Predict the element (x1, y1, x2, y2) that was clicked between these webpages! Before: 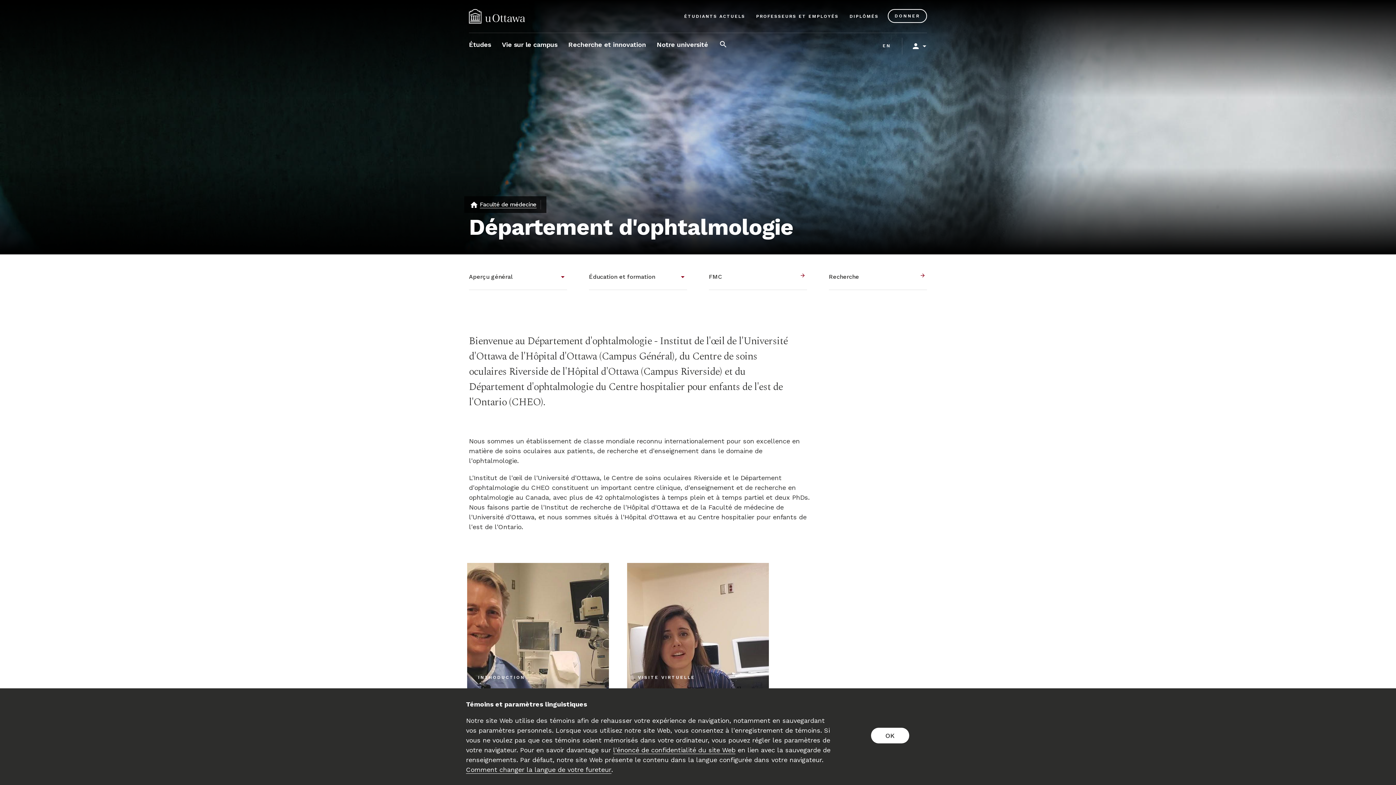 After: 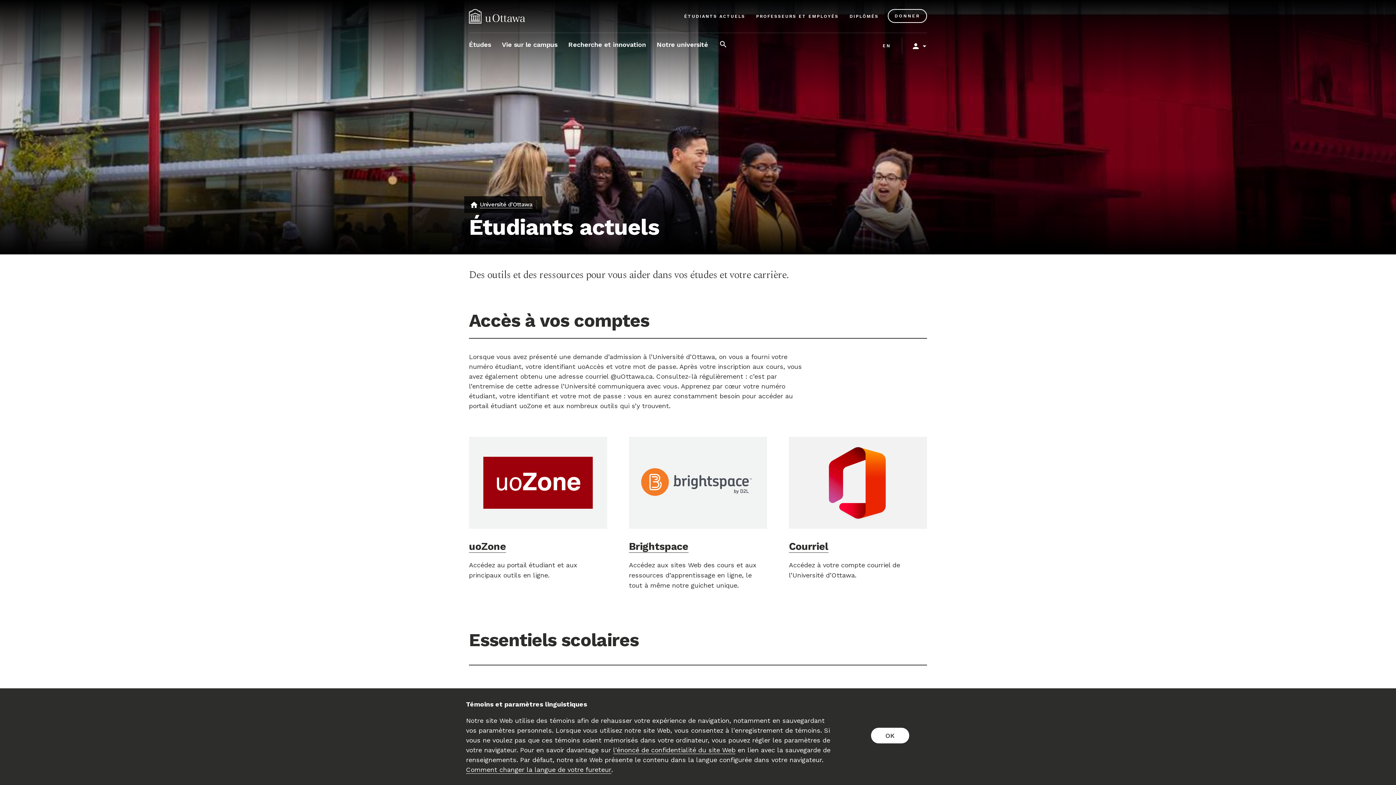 Action: label: ÉTUDIANTS ACTUELS bbox: (682, 9, 747, 22)